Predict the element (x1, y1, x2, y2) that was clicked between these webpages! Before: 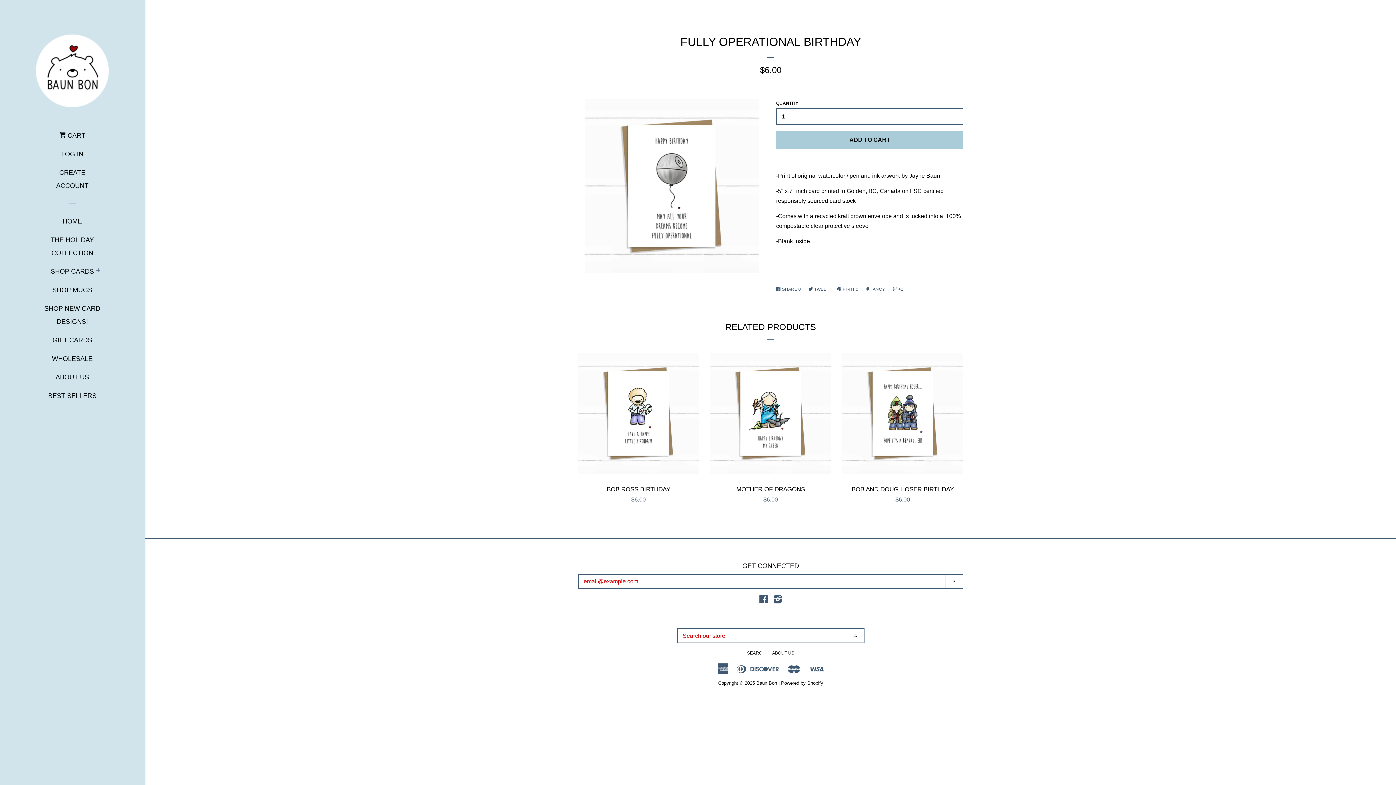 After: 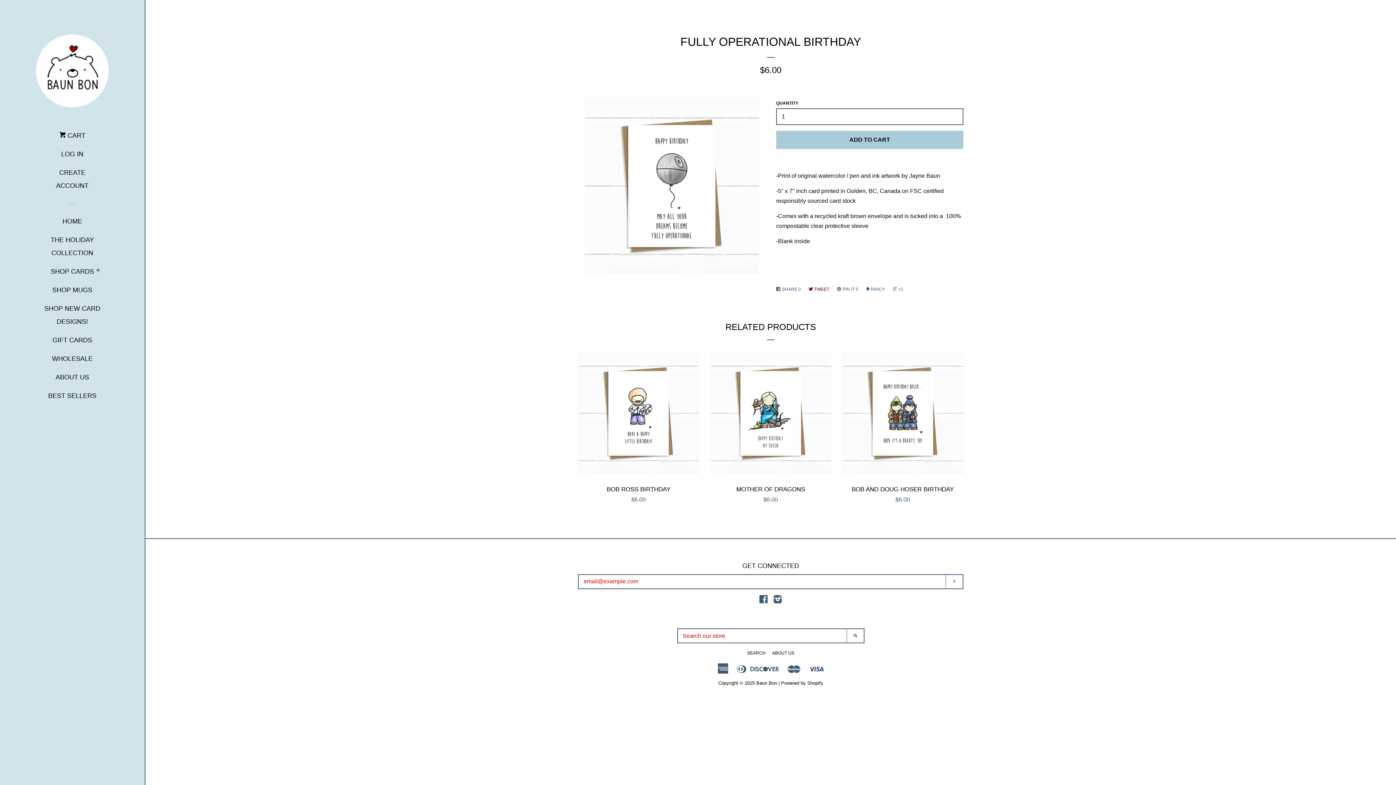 Action: label:  TWEET bbox: (808, 283, 832, 295)